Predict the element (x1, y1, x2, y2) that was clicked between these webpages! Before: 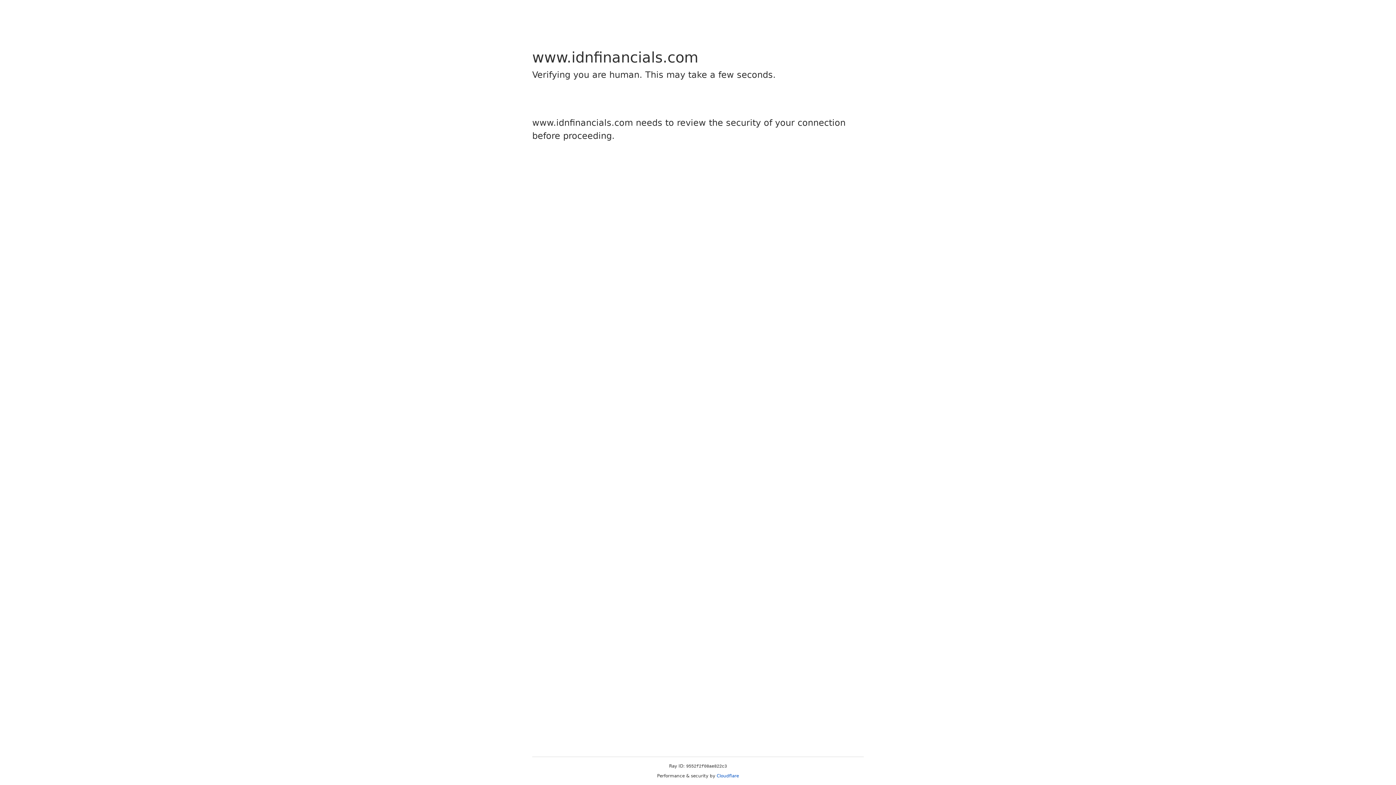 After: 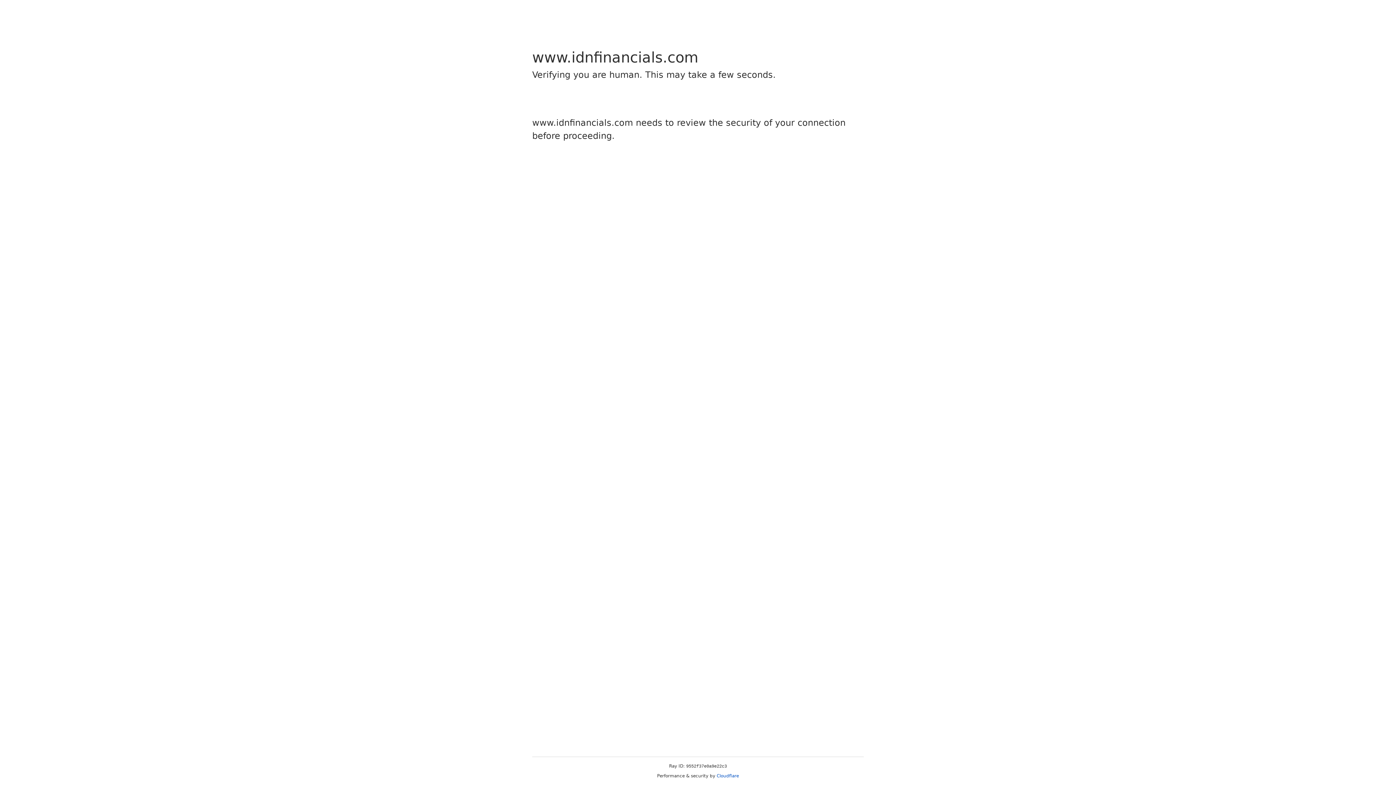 Action: label: Cloudflare bbox: (716, 773, 739, 778)